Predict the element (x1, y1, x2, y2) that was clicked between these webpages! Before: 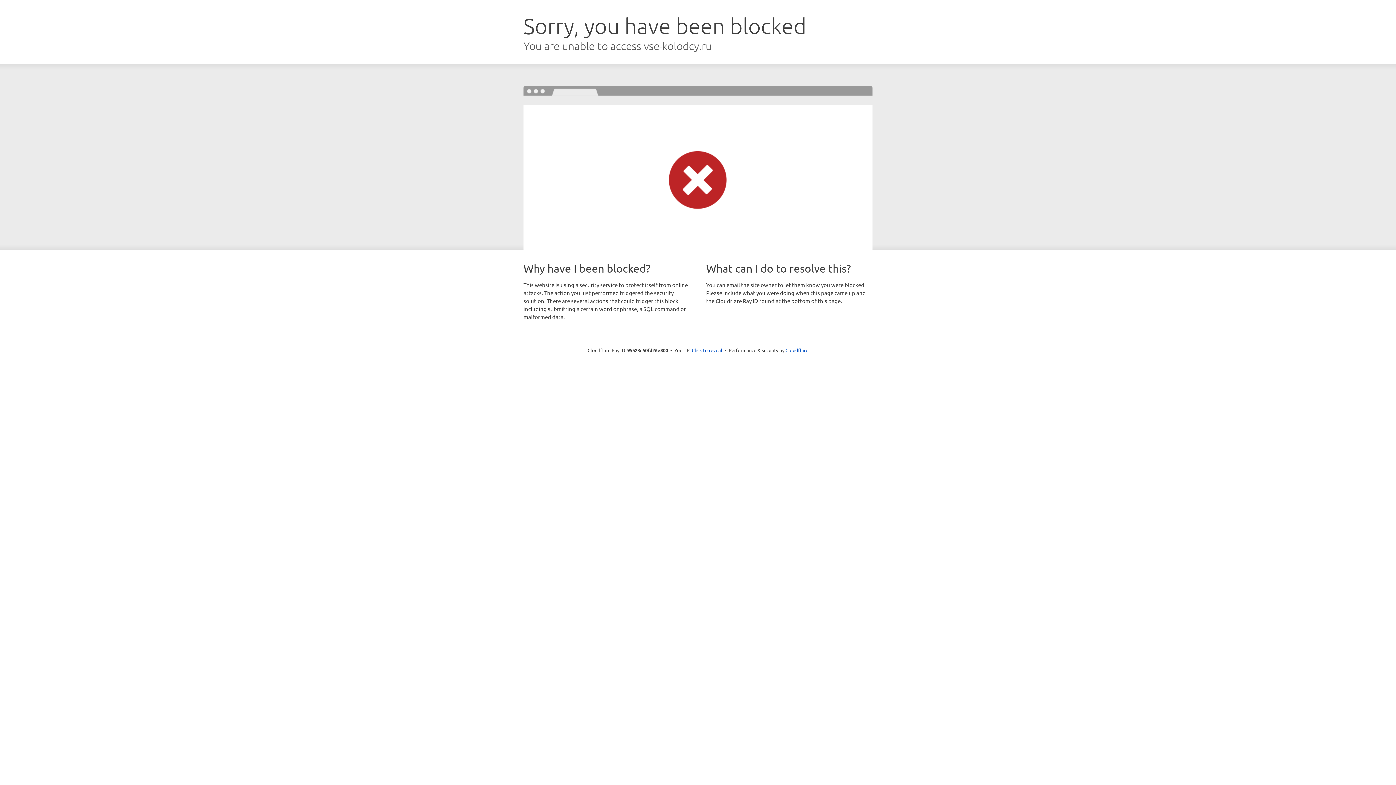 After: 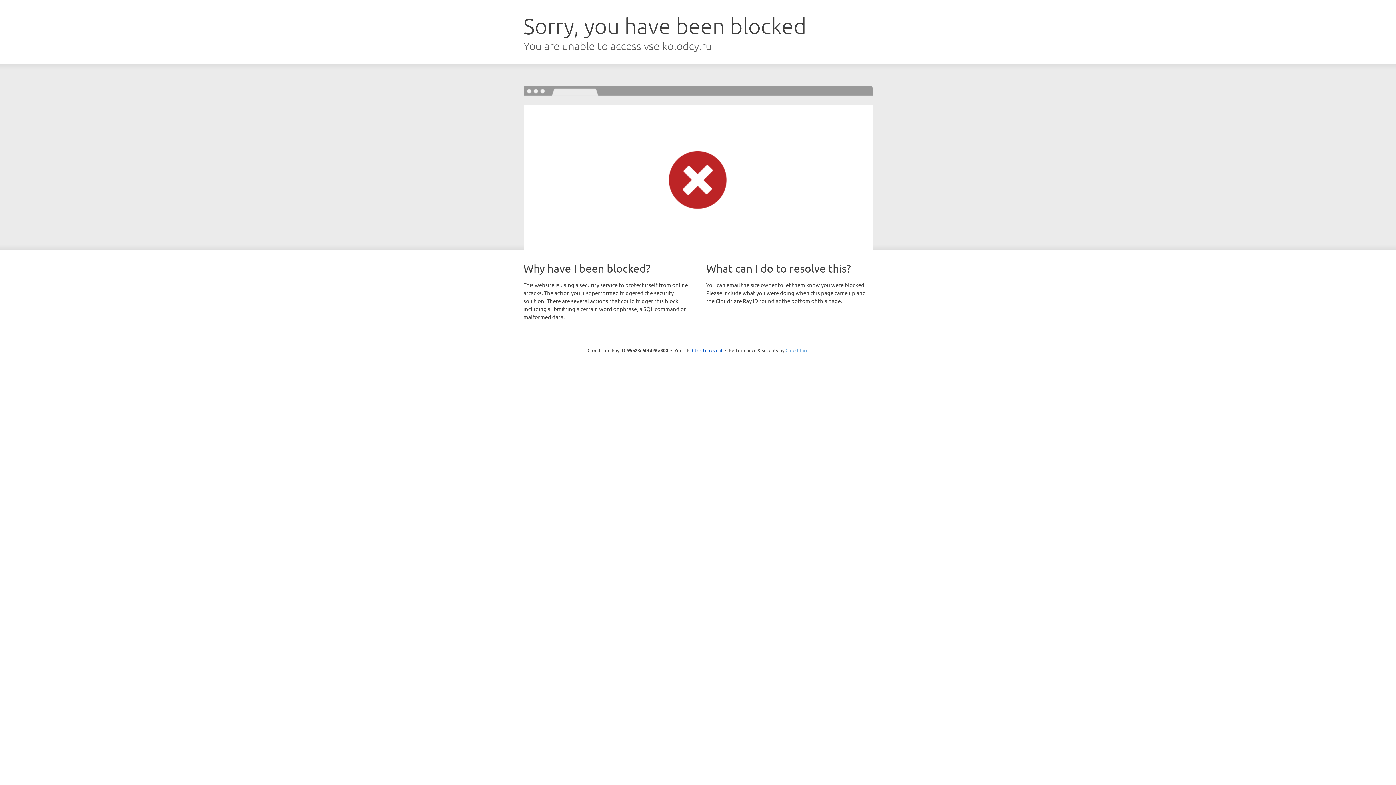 Action: bbox: (785, 347, 808, 353) label: Cloudflare